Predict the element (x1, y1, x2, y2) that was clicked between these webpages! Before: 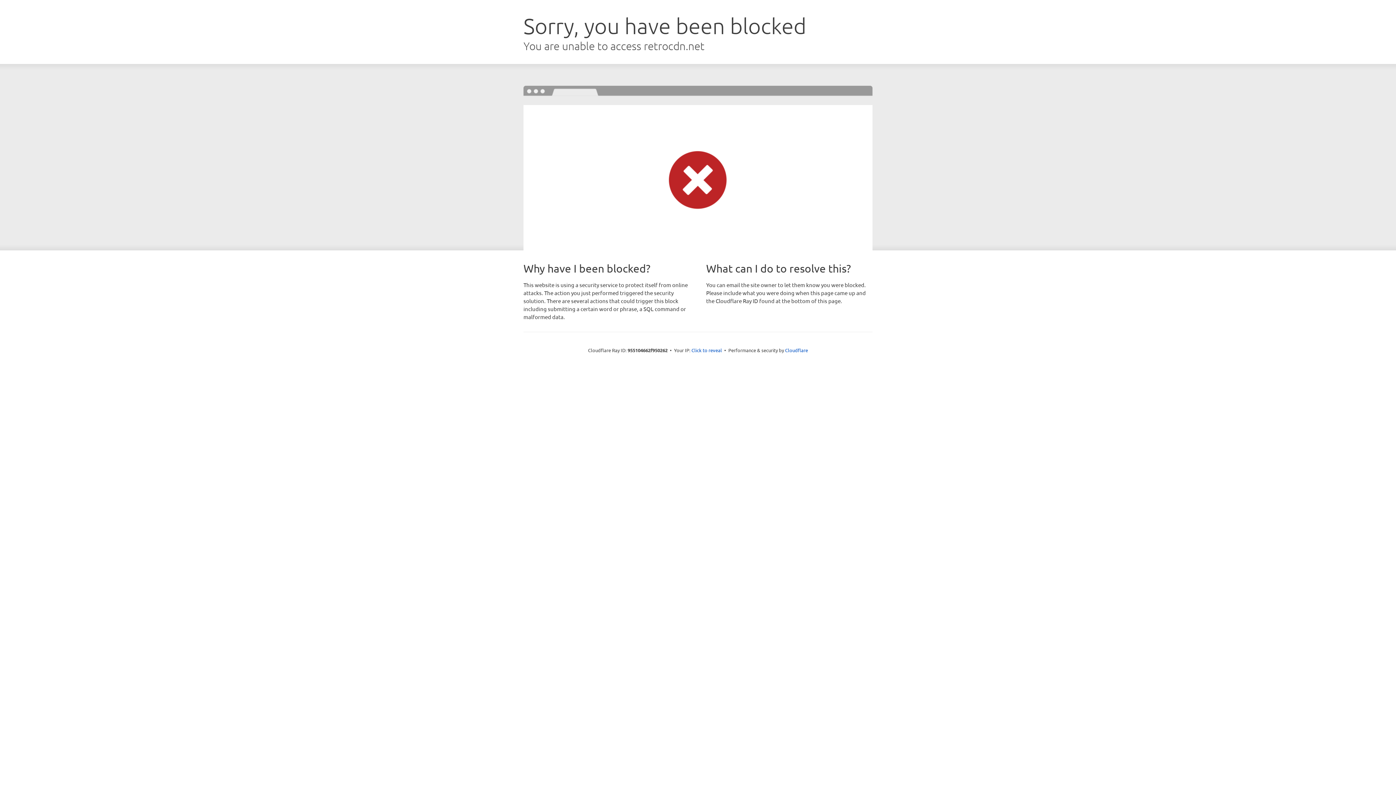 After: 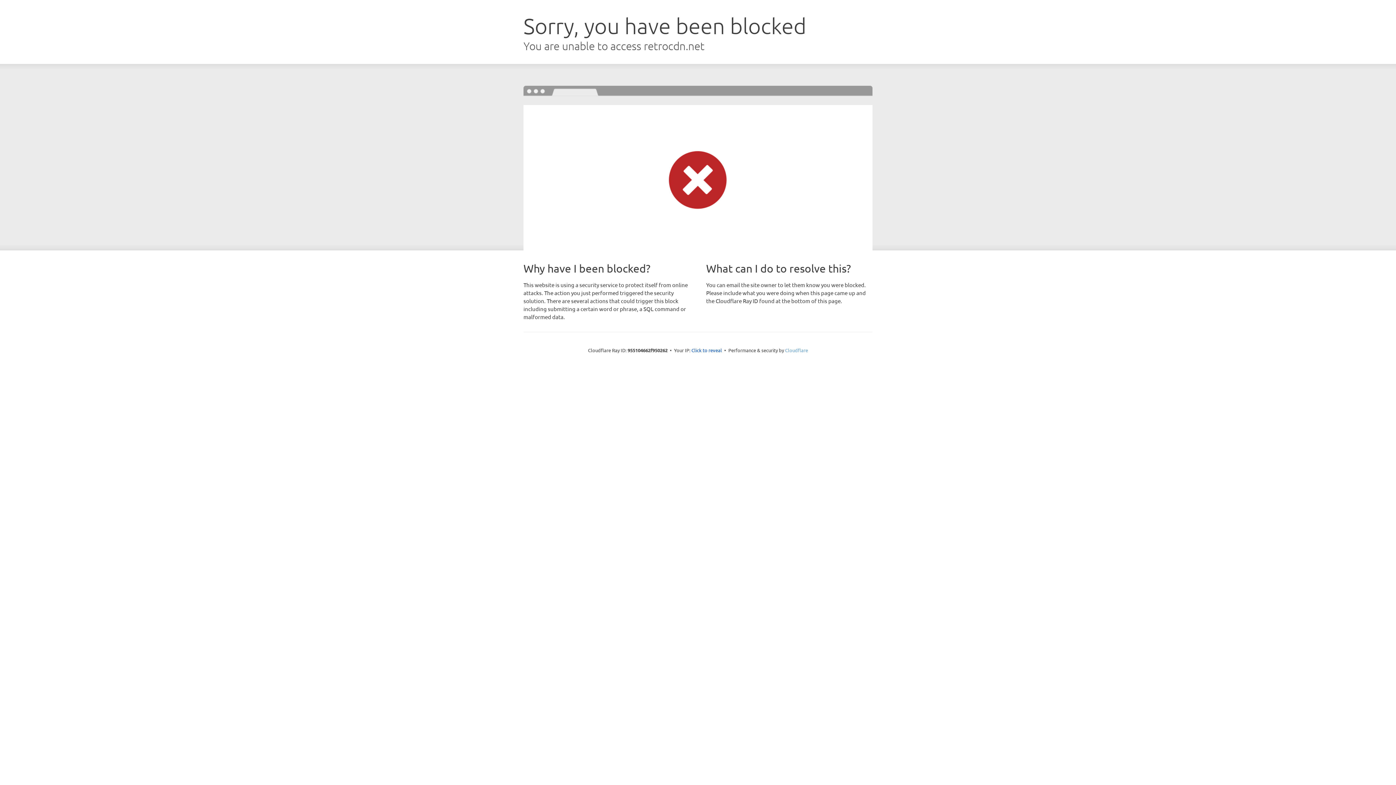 Action: bbox: (785, 347, 808, 353) label: Cloudflare